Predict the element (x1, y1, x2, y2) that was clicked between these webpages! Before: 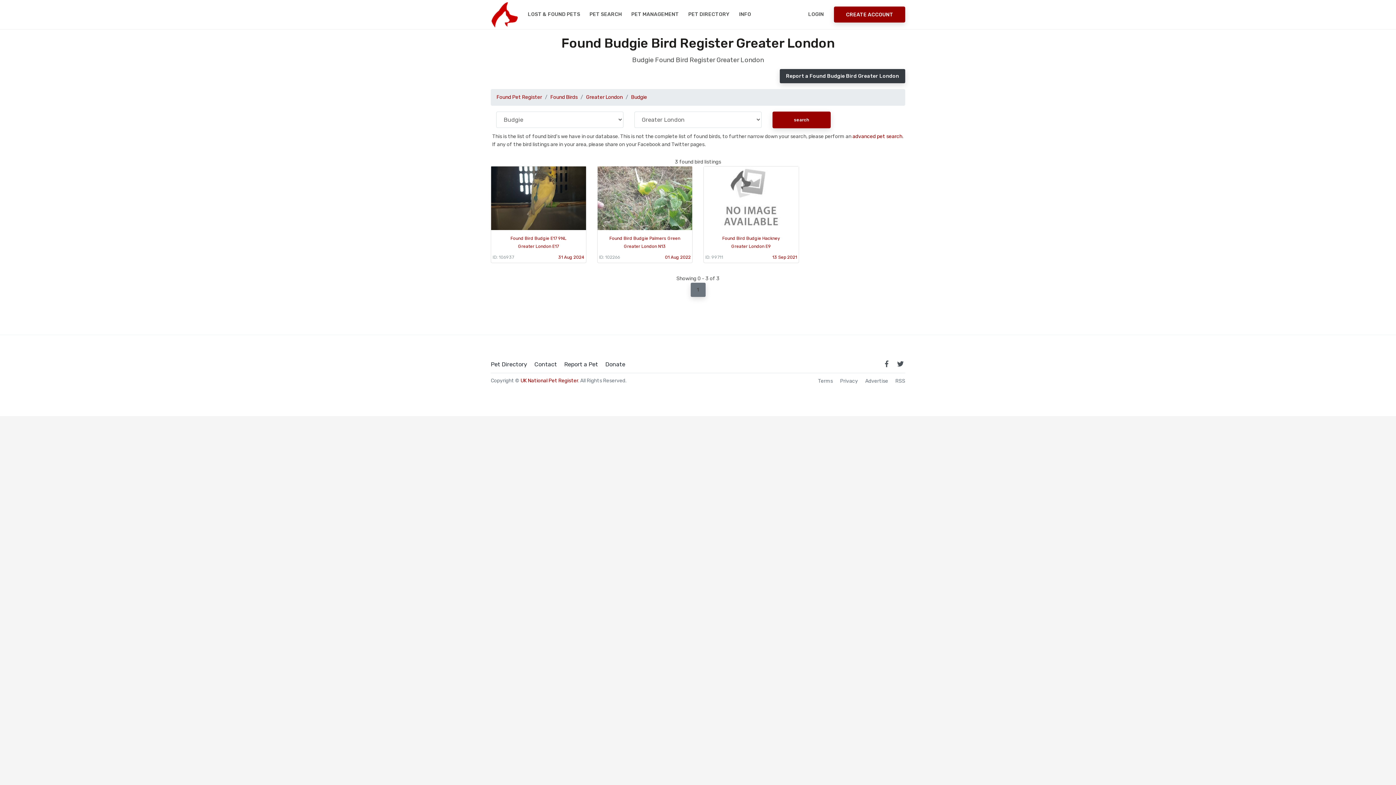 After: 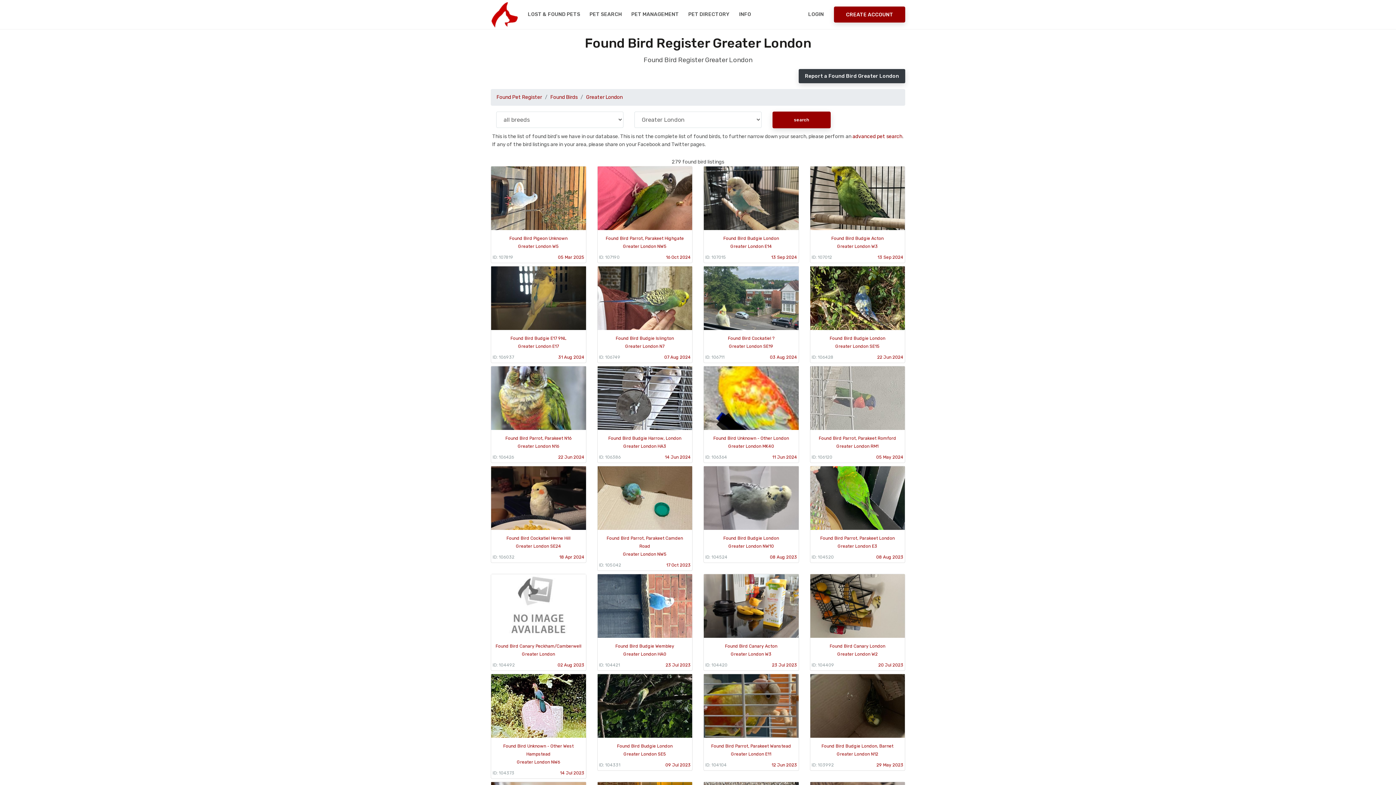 Action: label: Greater London bbox: (586, 94, 622, 100)